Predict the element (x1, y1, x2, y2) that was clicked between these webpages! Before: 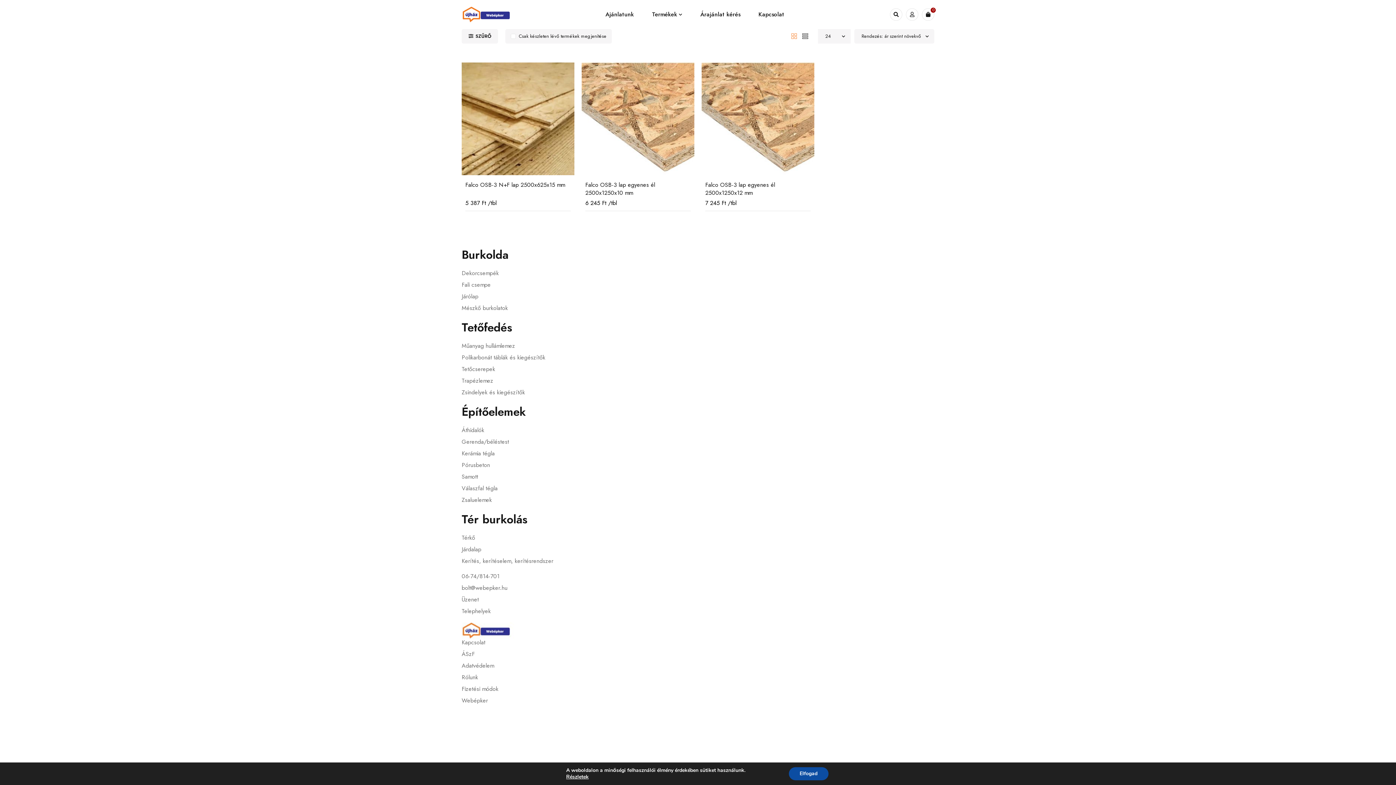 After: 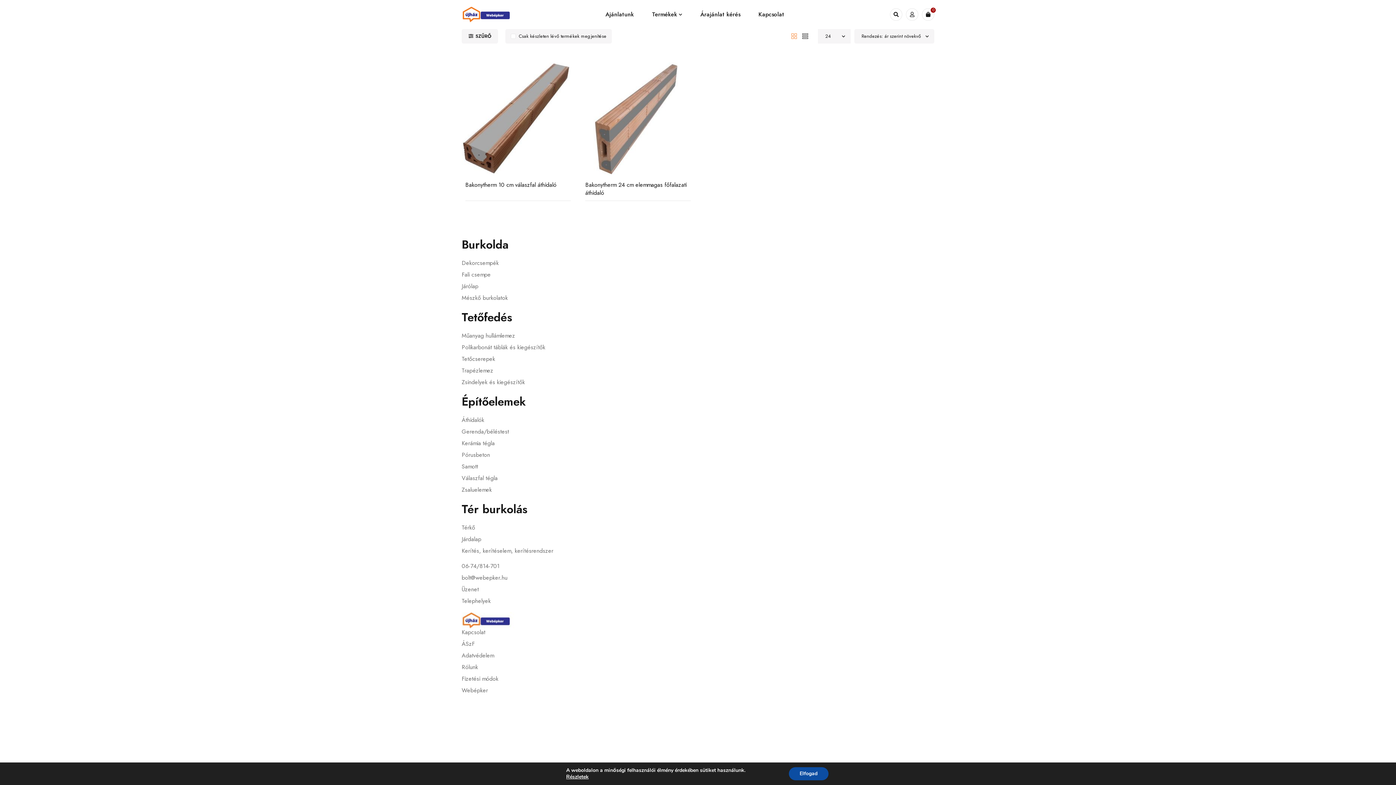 Action: label: Áthidalók bbox: (461, 426, 484, 434)